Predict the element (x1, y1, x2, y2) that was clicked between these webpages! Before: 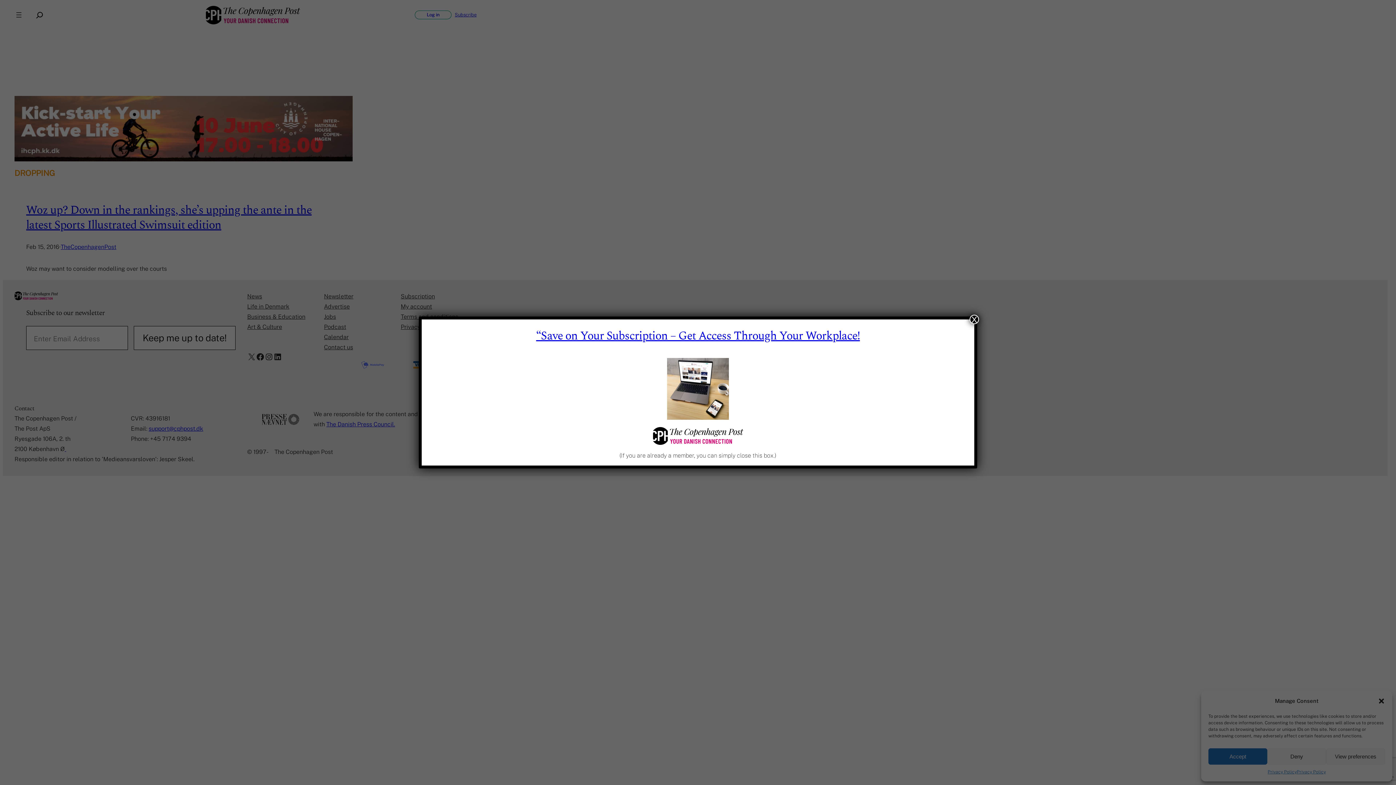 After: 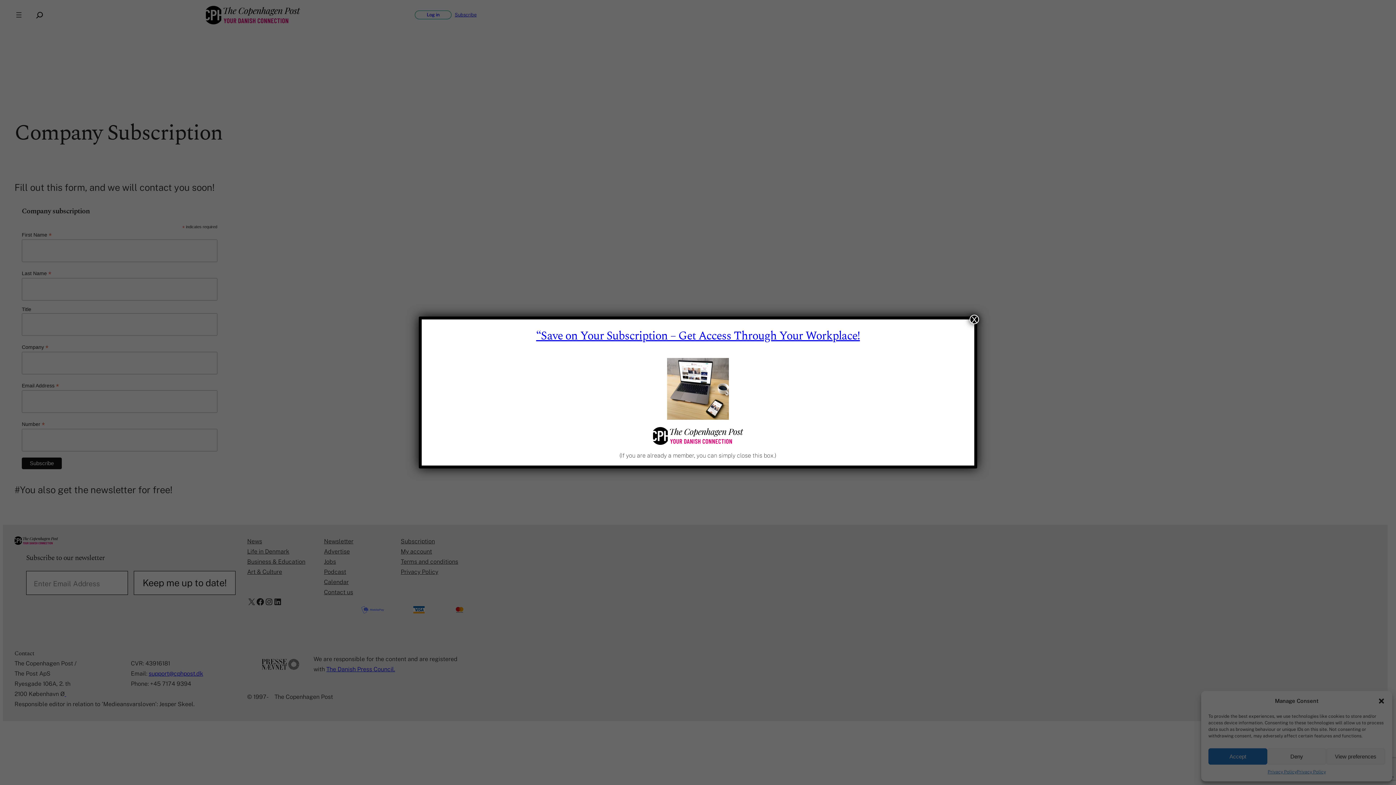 Action: label: “Save on Your Subscription – Get Access Through Your Workplace! bbox: (536, 327, 860, 345)